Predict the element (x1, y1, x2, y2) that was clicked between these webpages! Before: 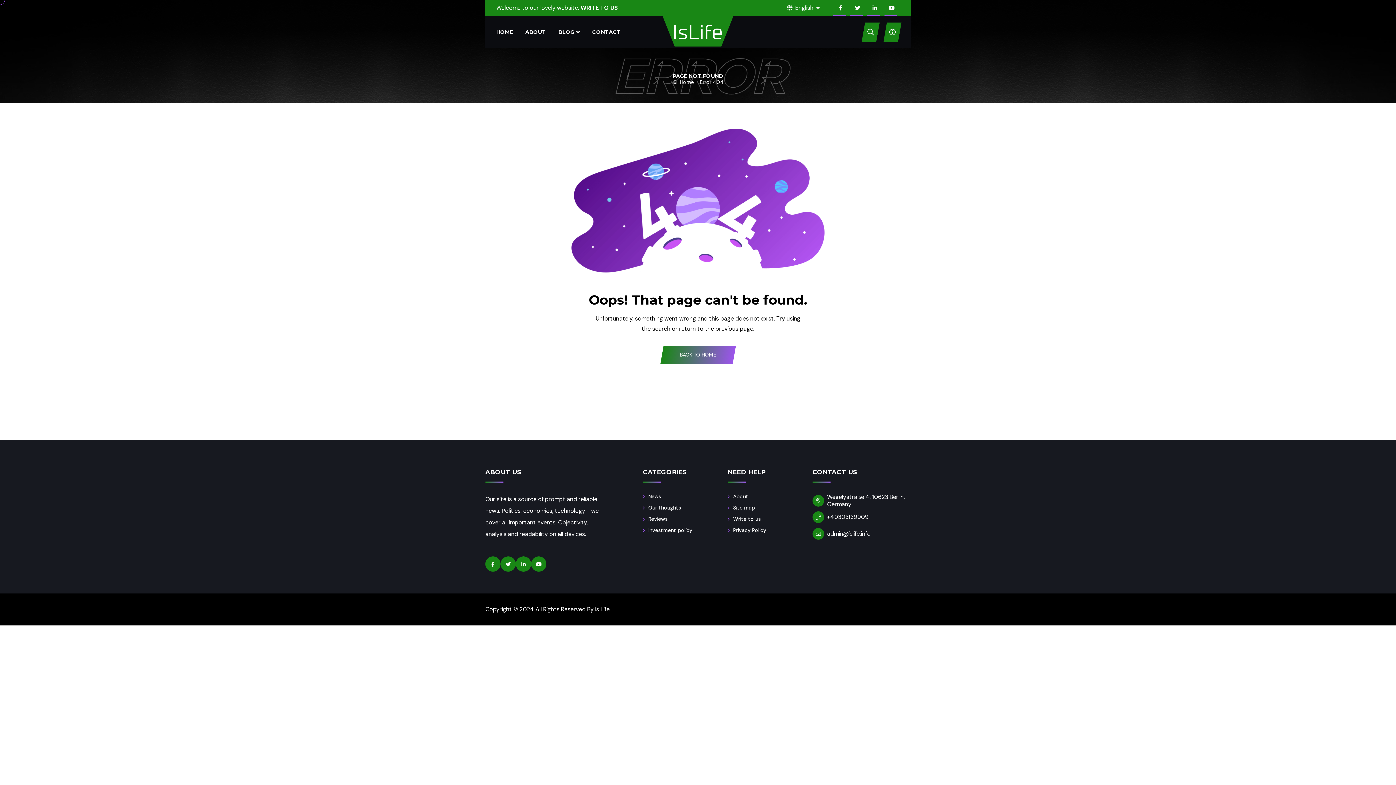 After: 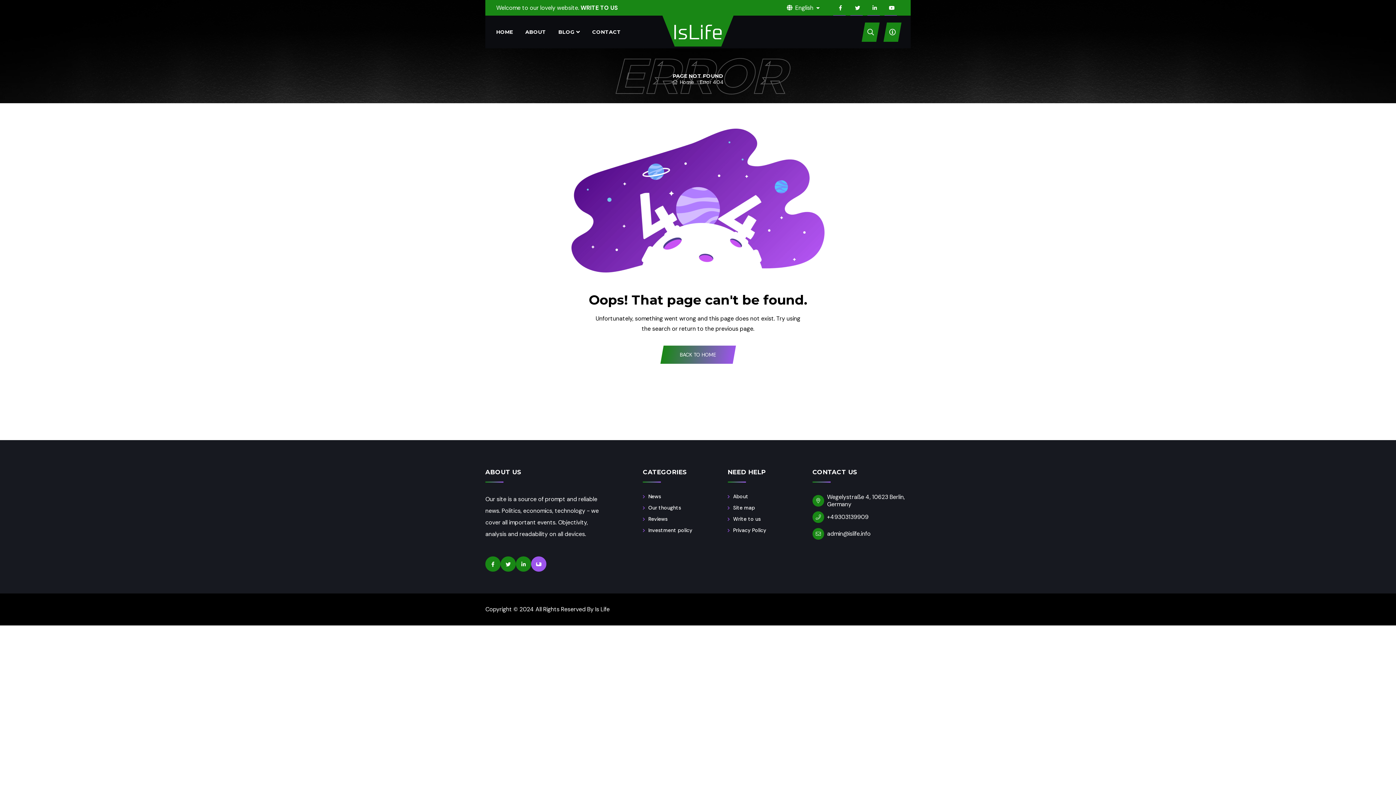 Action: bbox: (531, 556, 546, 572)